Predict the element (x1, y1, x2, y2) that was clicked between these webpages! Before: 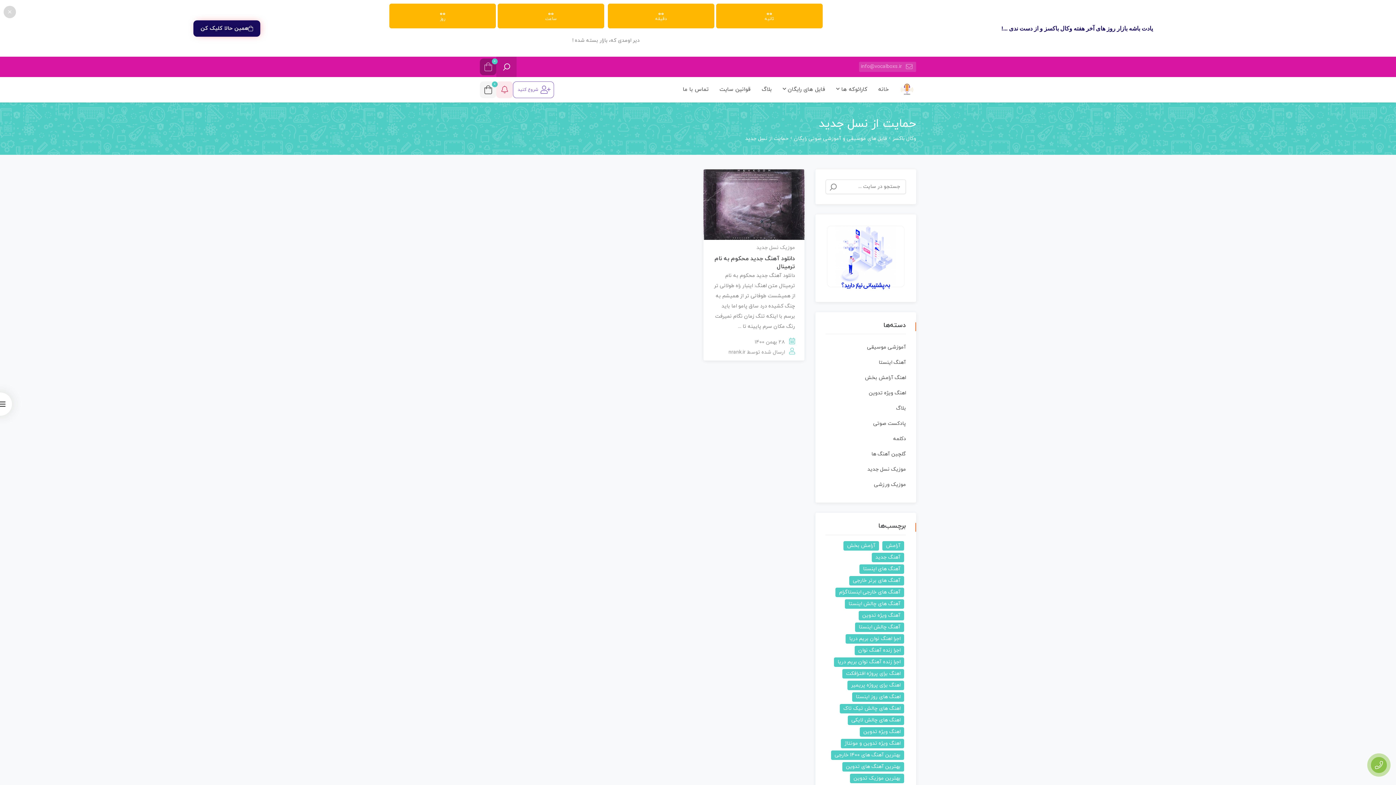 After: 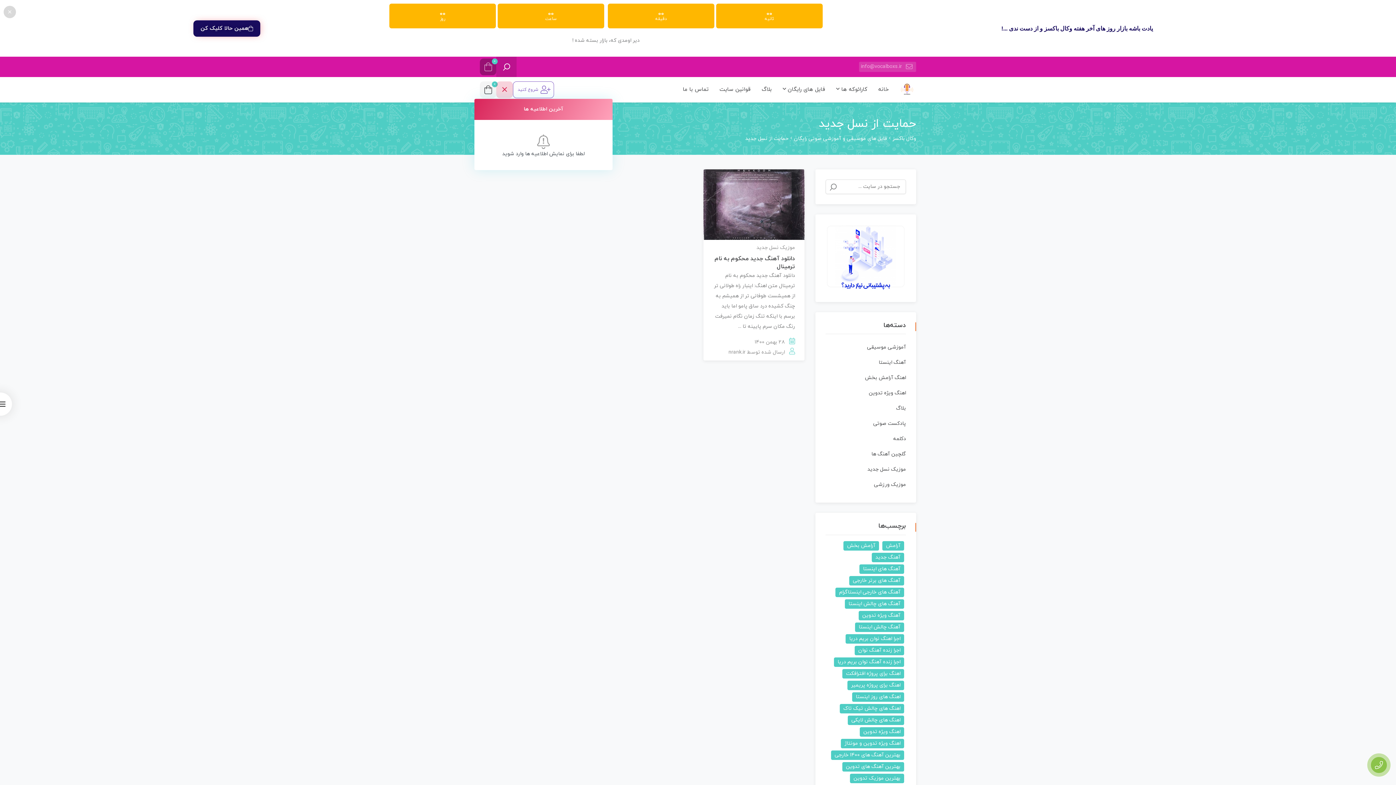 Action: label: اطلاعیه ها bbox: (496, 81, 513, 98)